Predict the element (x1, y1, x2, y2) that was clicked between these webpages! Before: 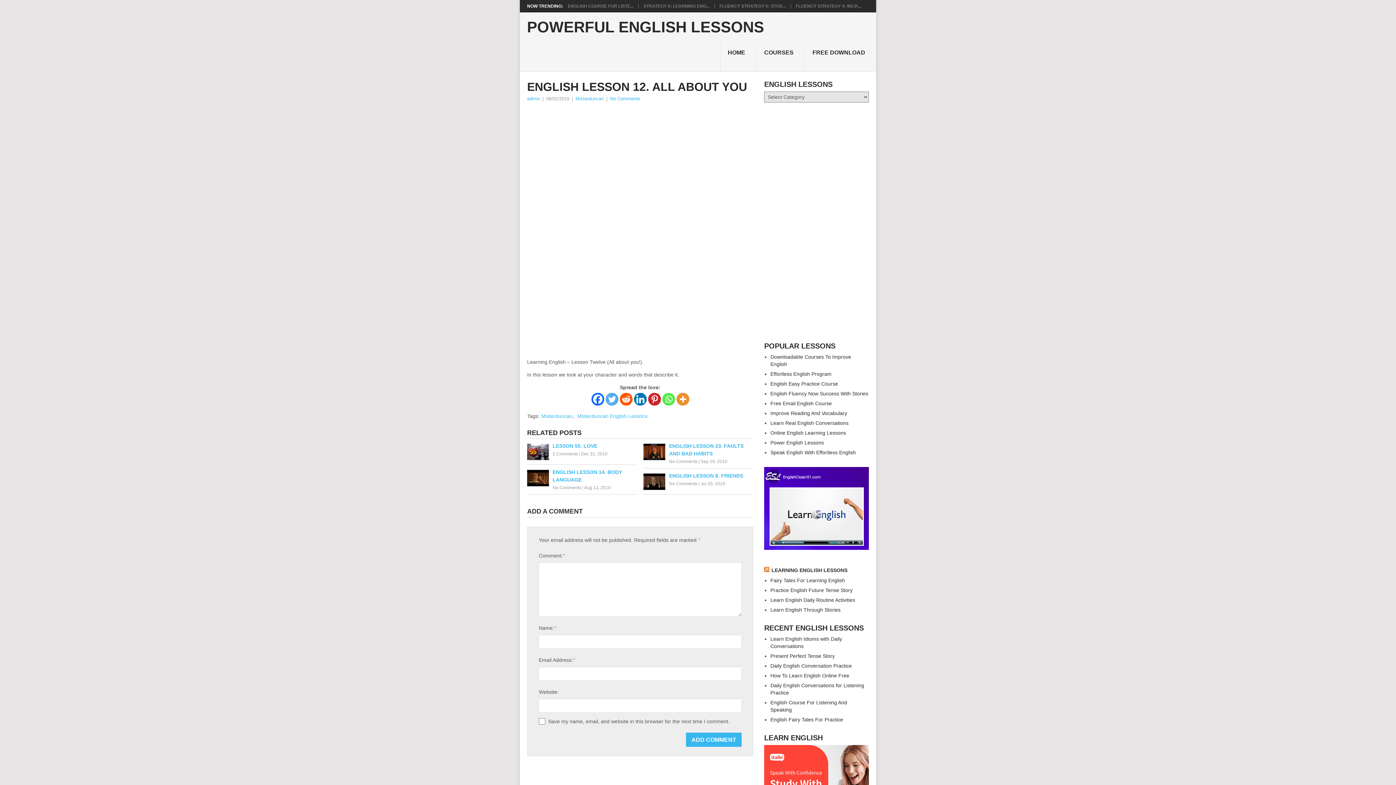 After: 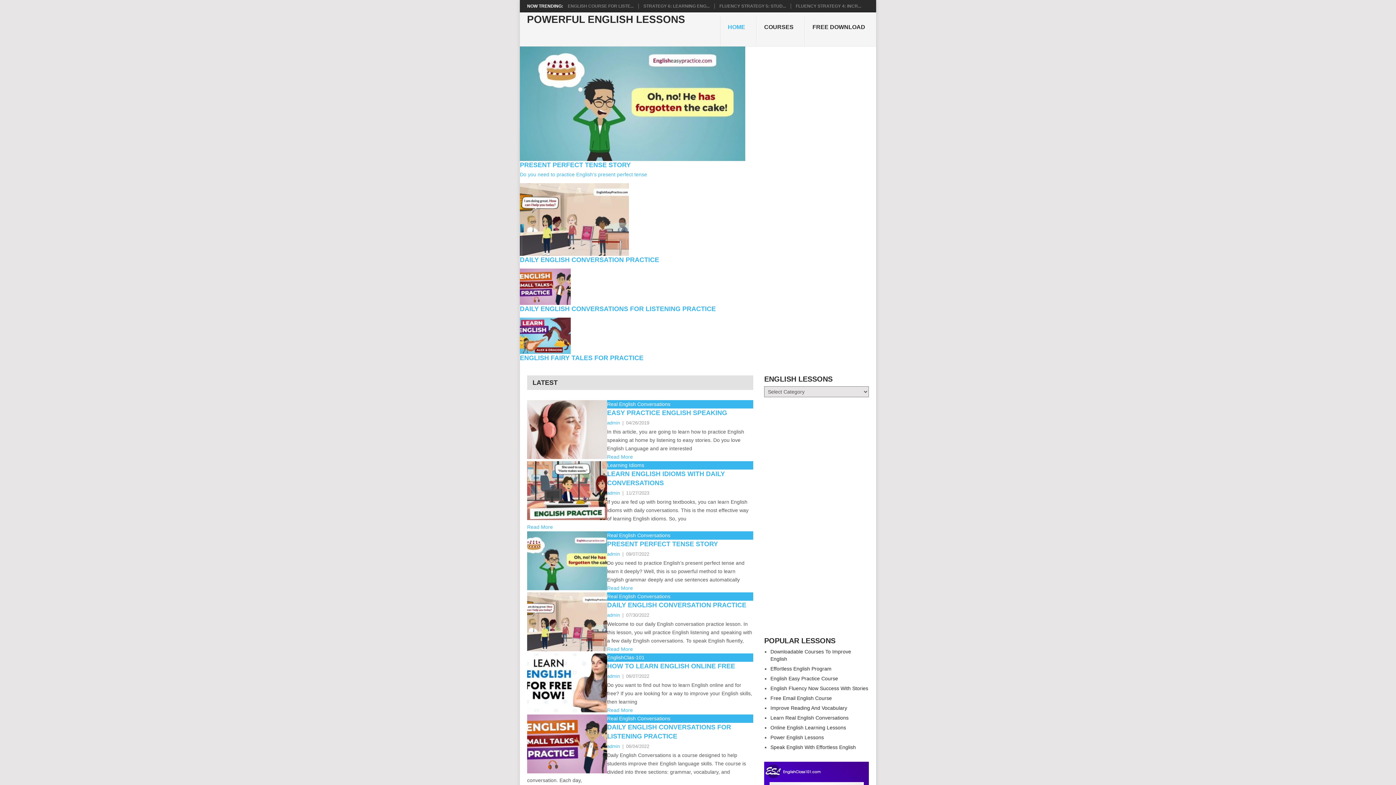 Action: bbox: (720, 42, 756, 72) label: HOME
